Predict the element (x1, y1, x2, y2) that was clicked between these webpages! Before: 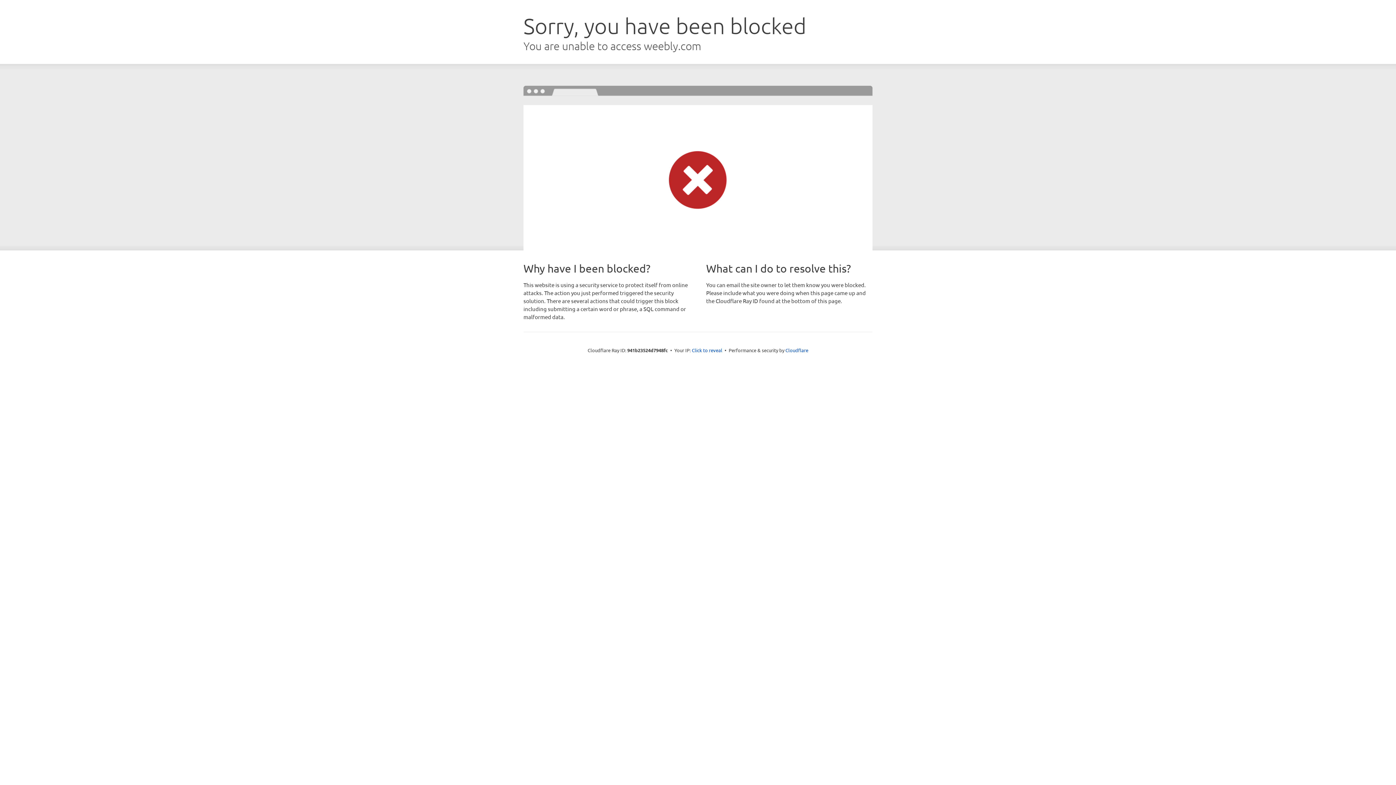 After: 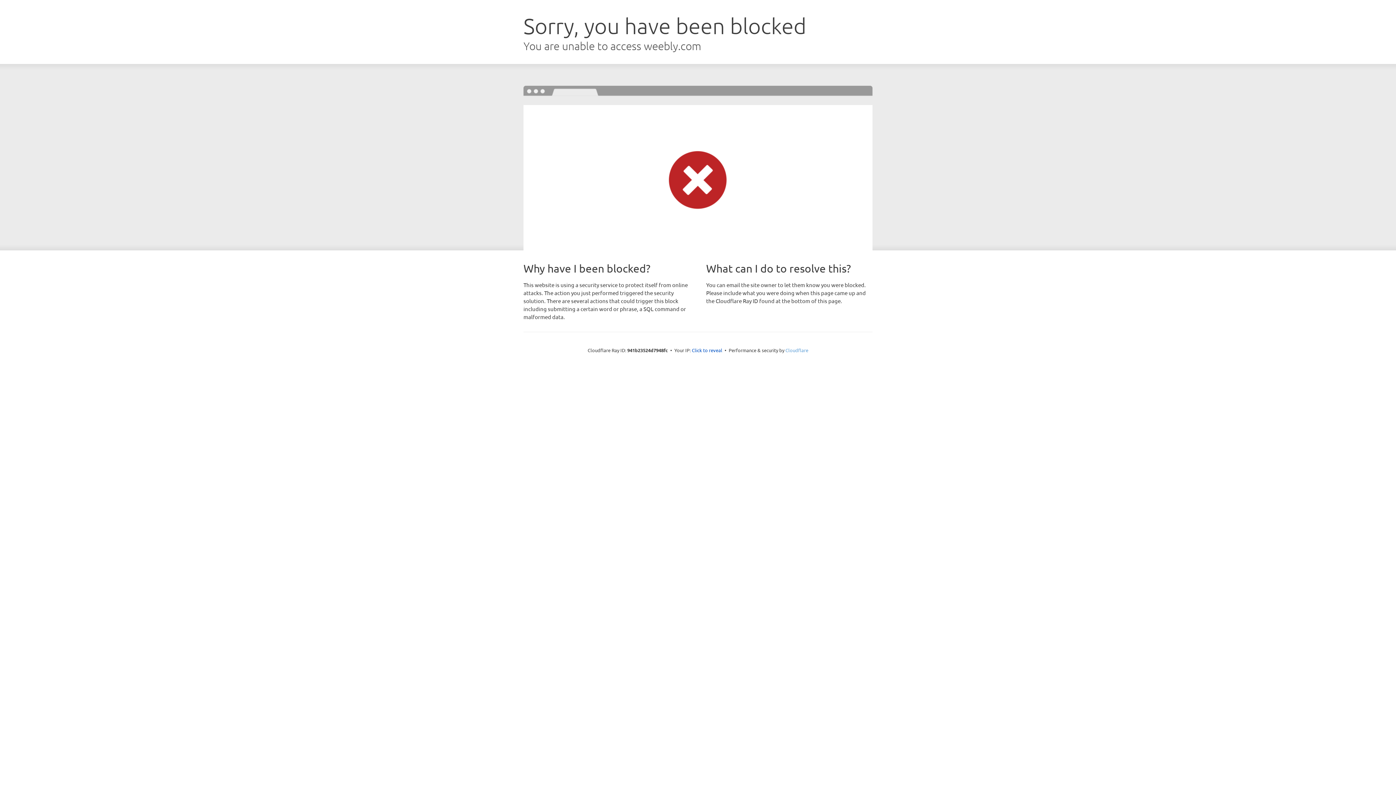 Action: bbox: (785, 347, 808, 353) label: Cloudflare